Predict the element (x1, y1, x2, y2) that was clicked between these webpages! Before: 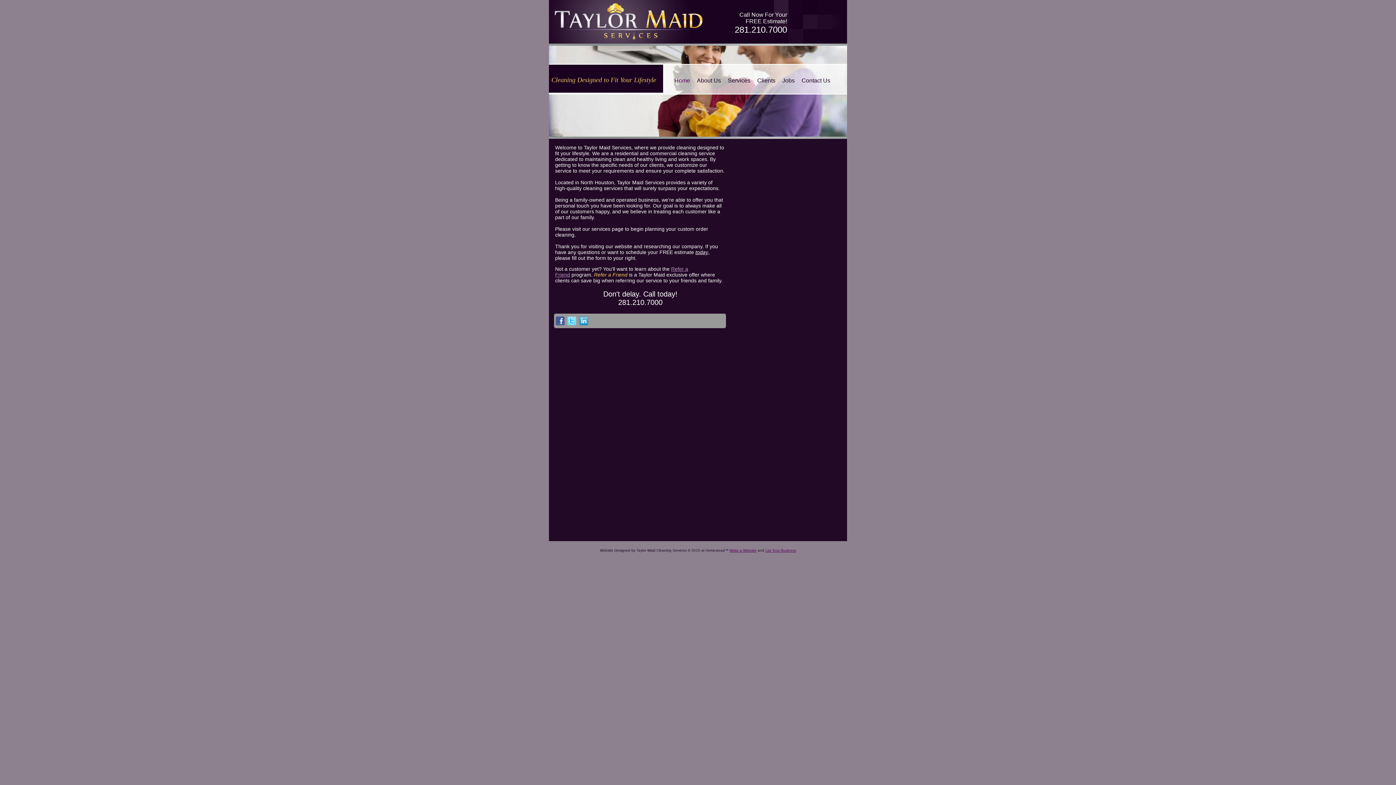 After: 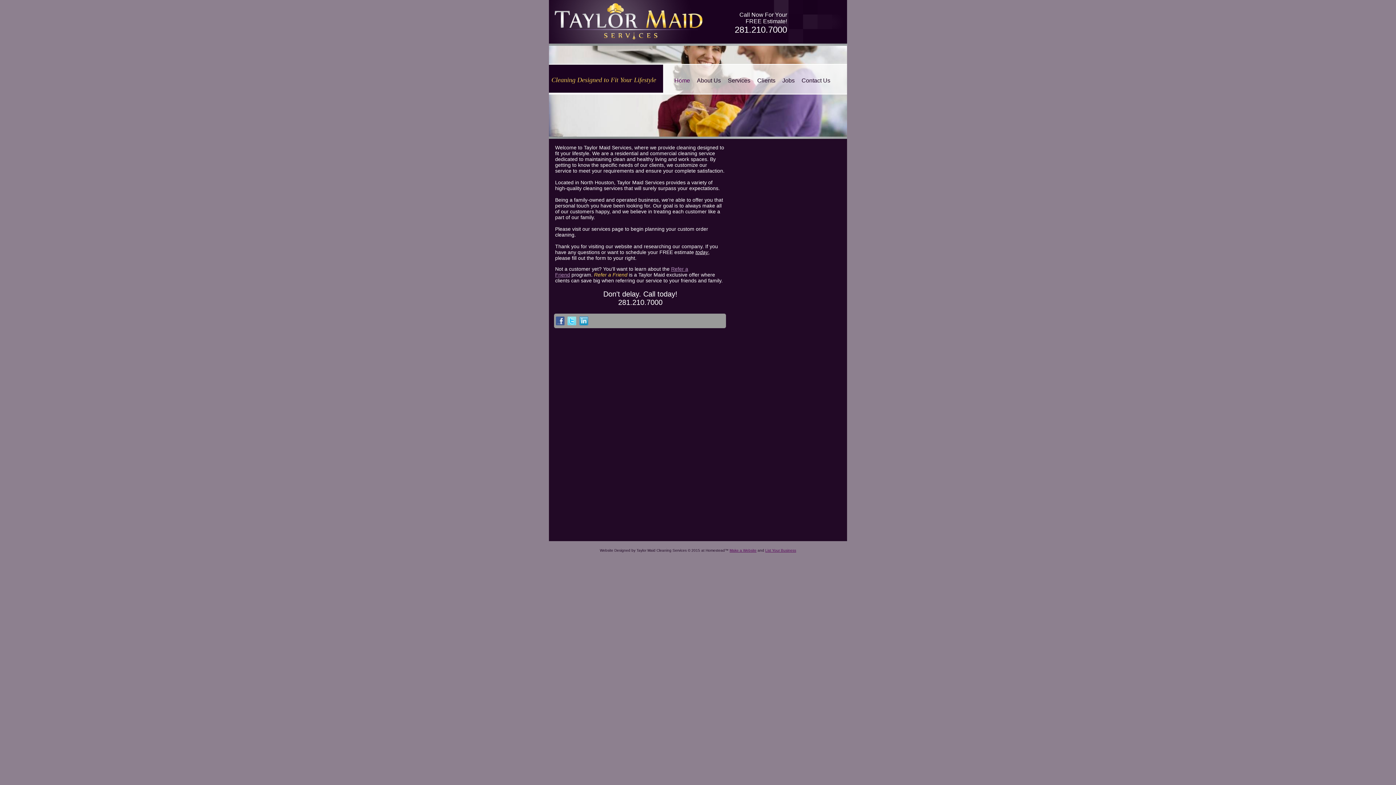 Action: label: Home bbox: (674, 82, 693, 82)